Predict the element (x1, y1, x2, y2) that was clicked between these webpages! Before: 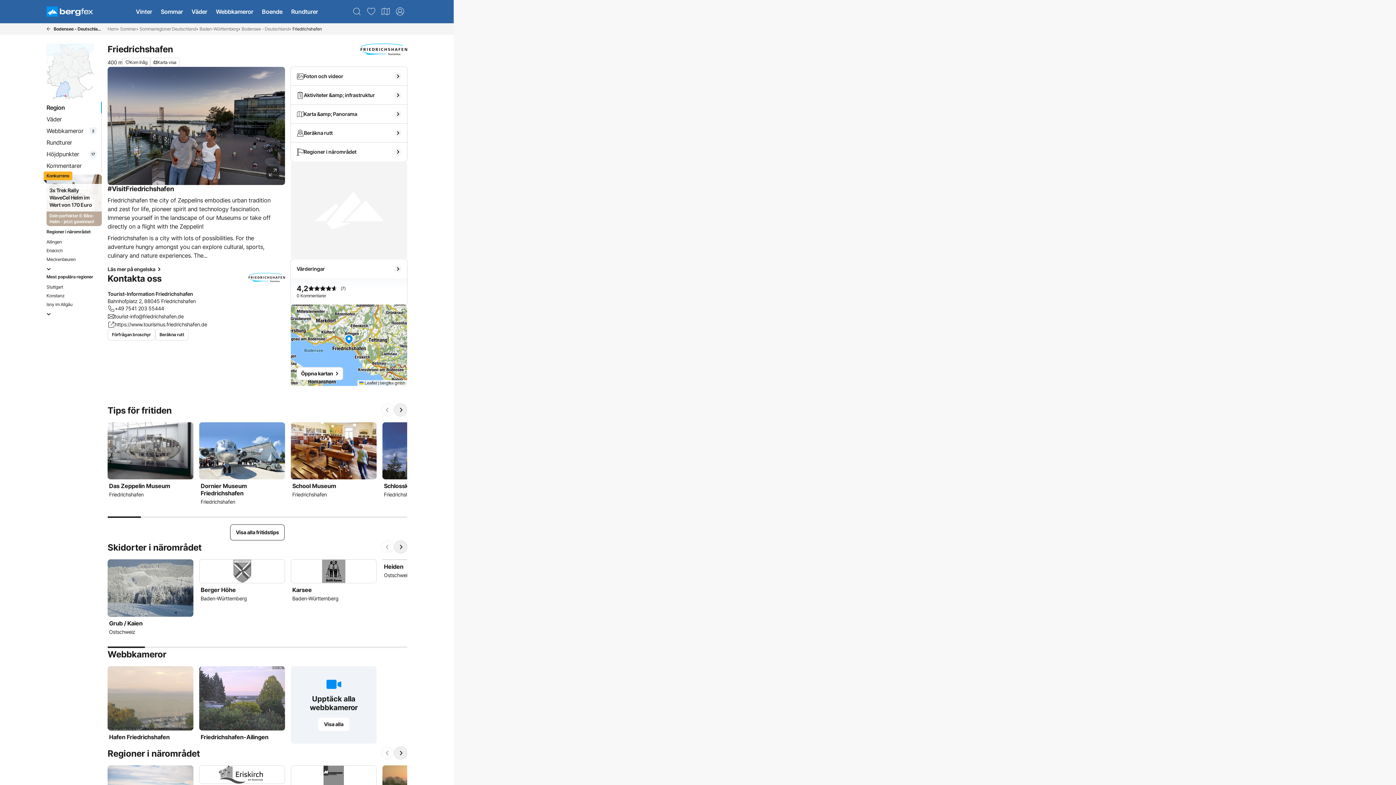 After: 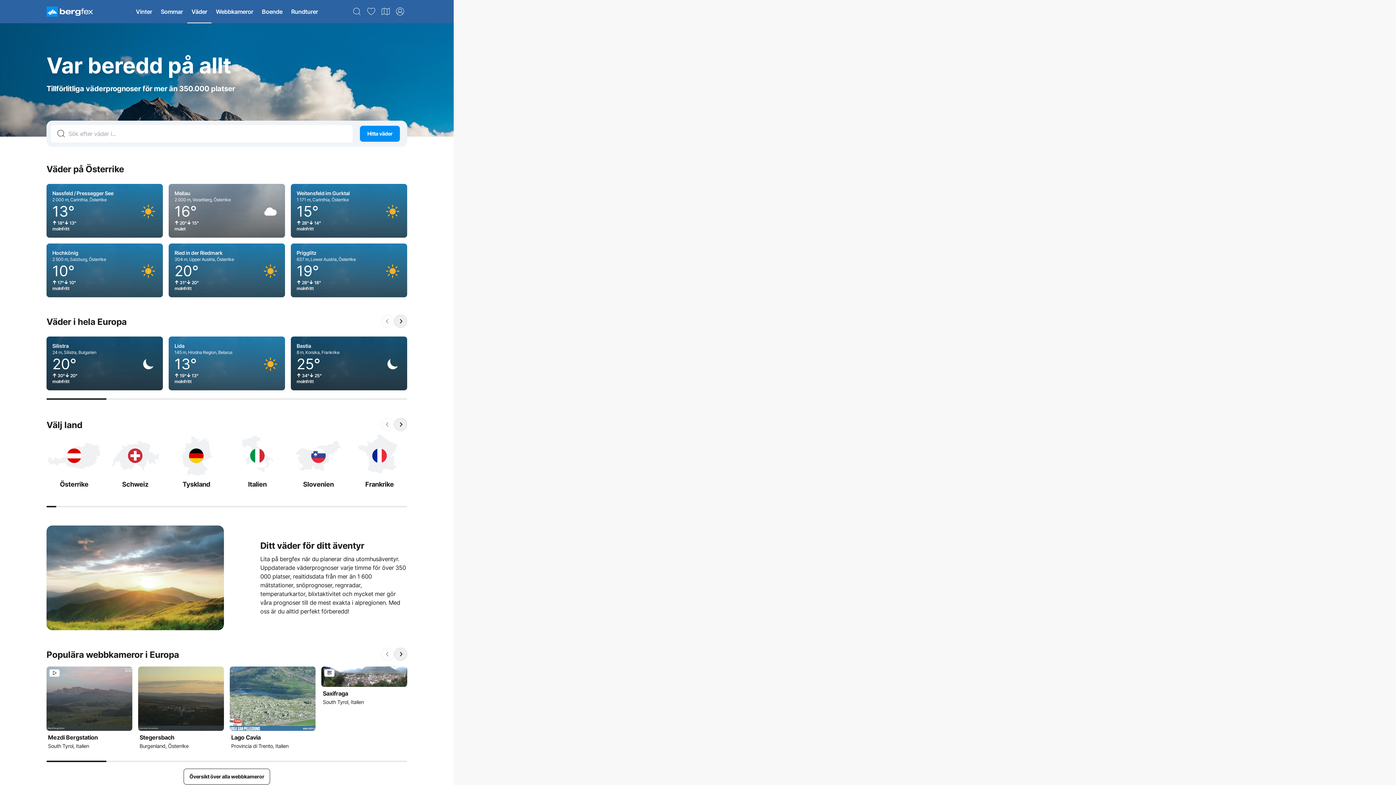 Action: bbox: (187, 0, 211, 23) label: Väder